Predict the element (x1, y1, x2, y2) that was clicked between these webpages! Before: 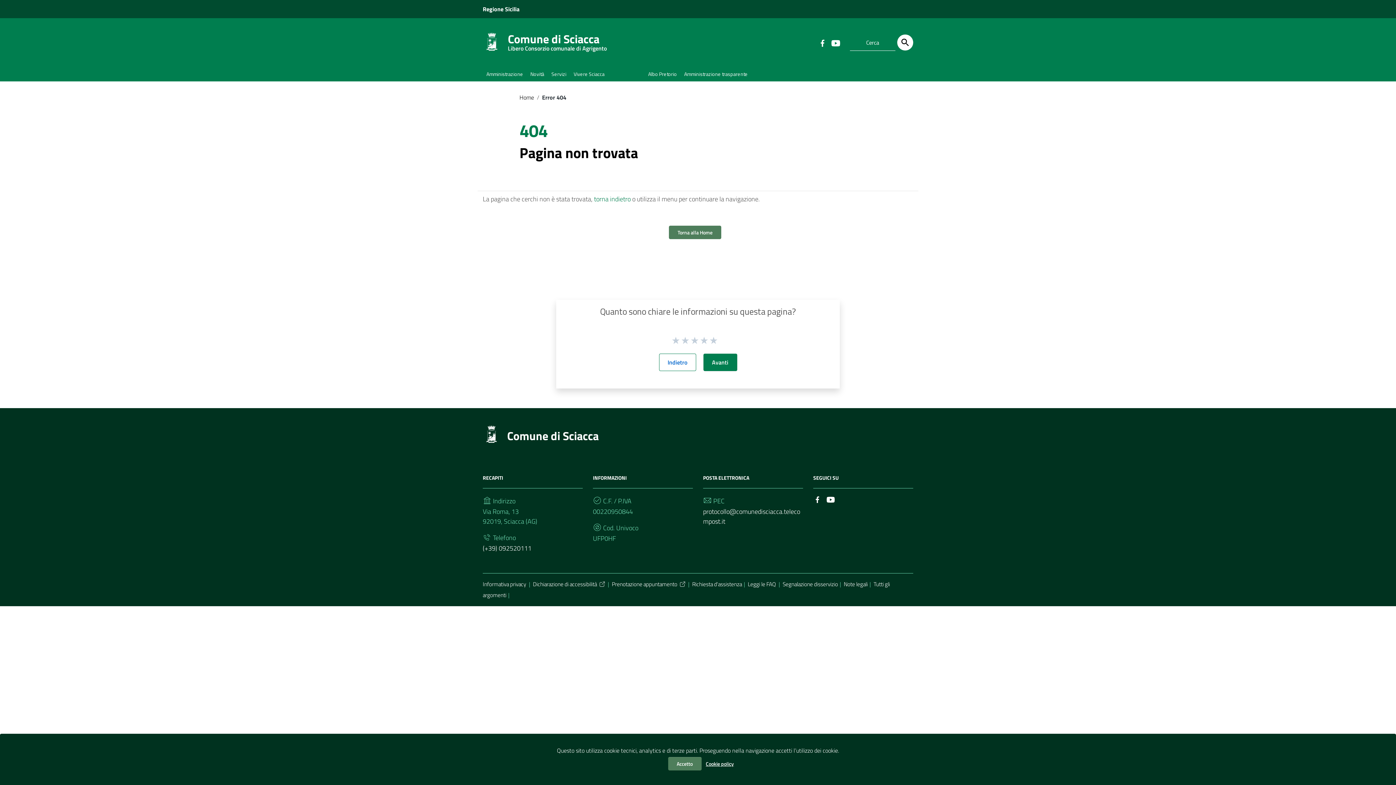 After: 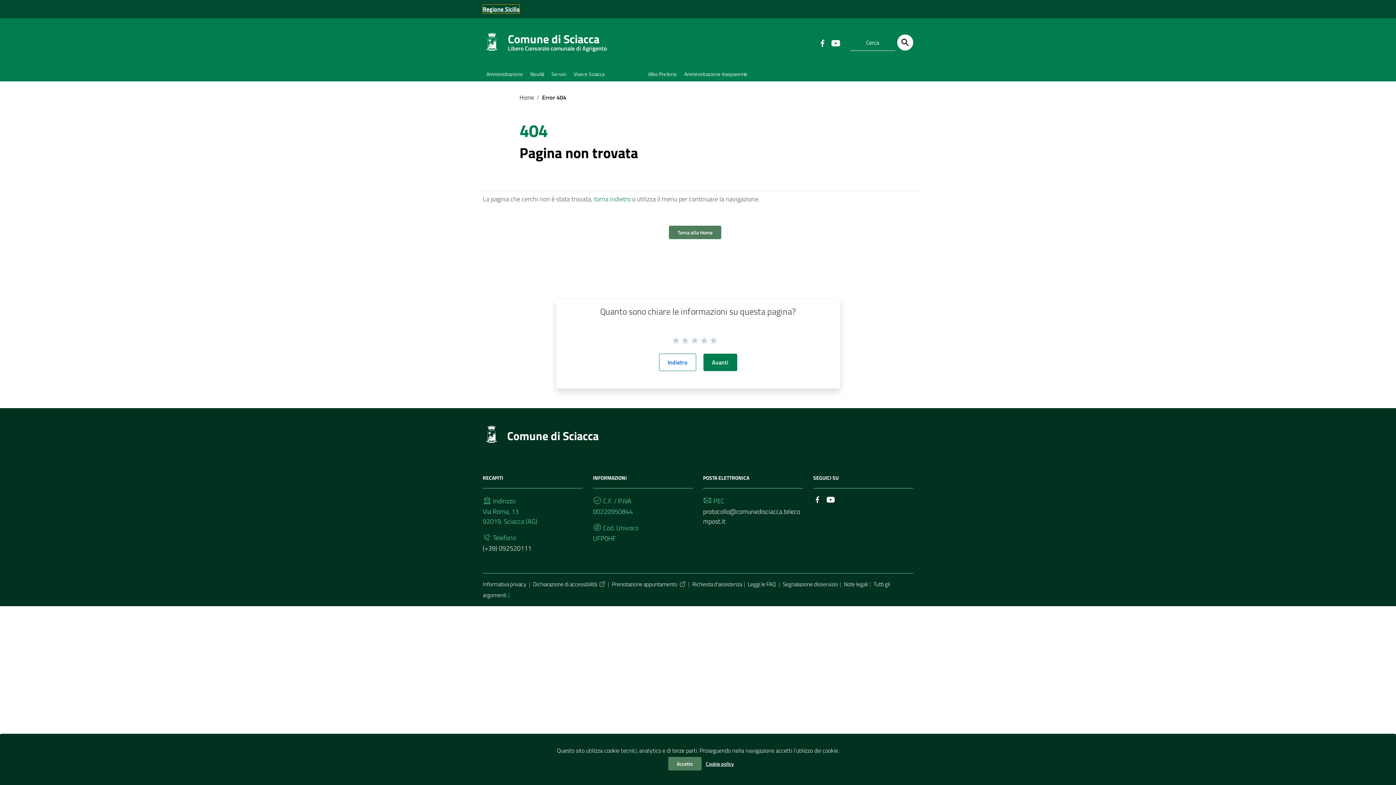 Action: bbox: (482, 4, 519, 13) label: Collegamento a sito esterno - Regione Sicilia - nuova finestra